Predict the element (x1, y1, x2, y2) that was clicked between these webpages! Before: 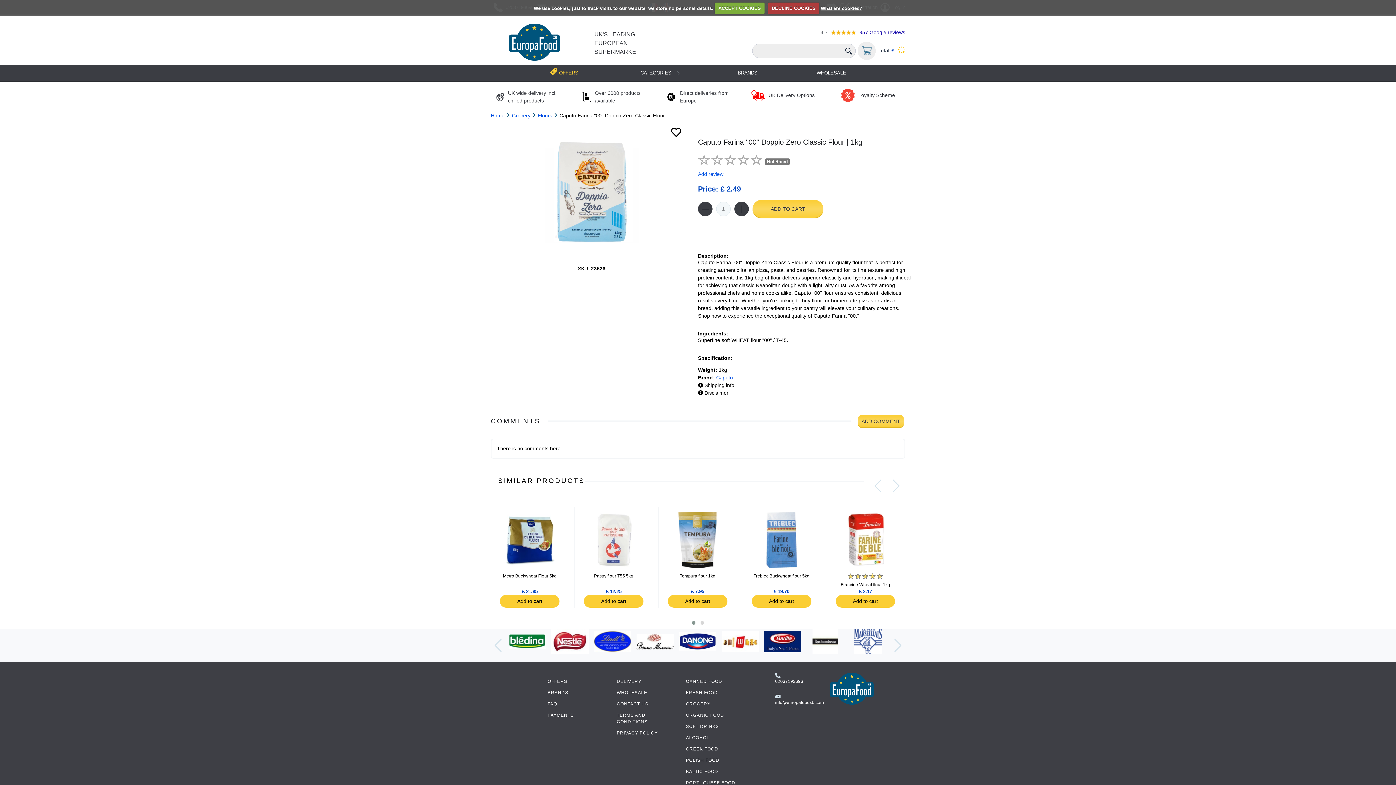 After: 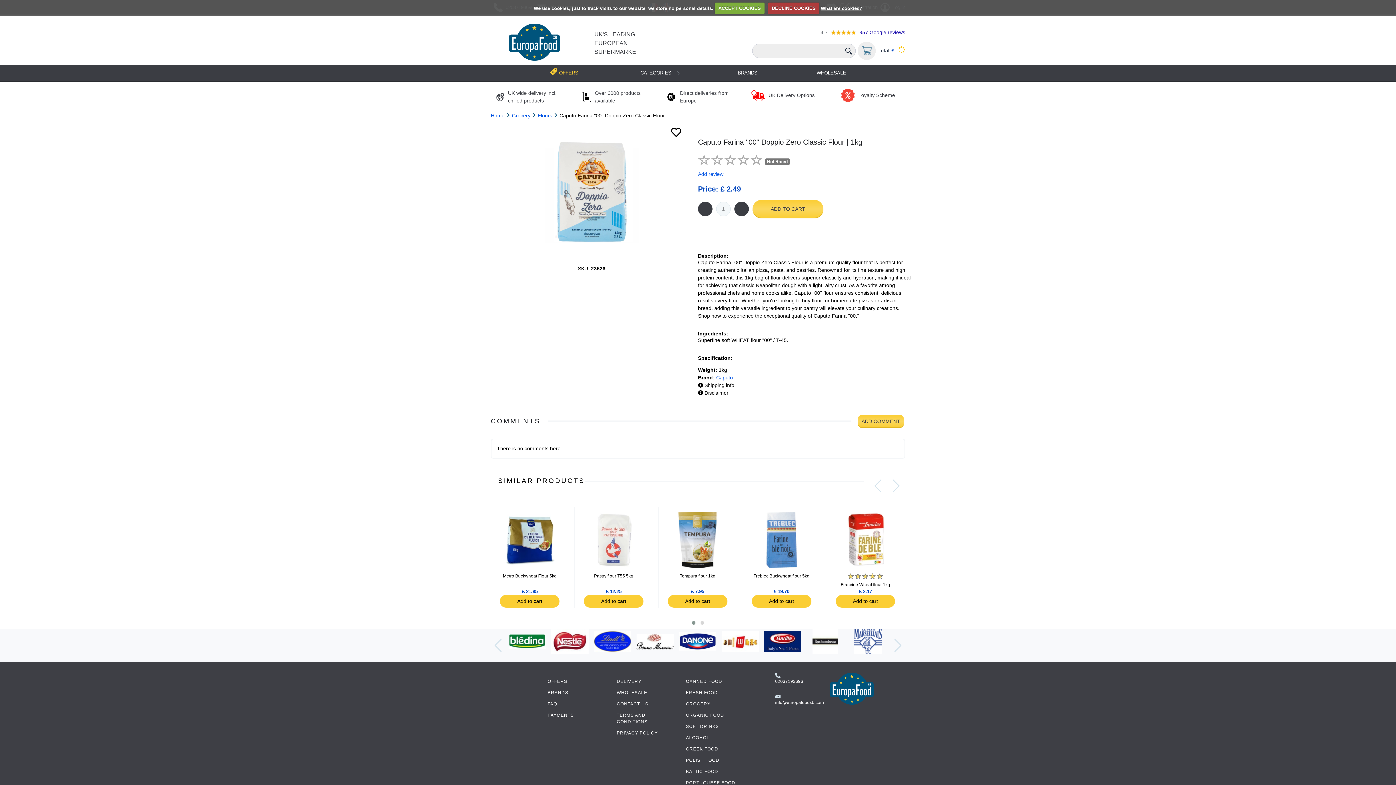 Action: bbox: (775, 673, 803, 685) label: 02037193696